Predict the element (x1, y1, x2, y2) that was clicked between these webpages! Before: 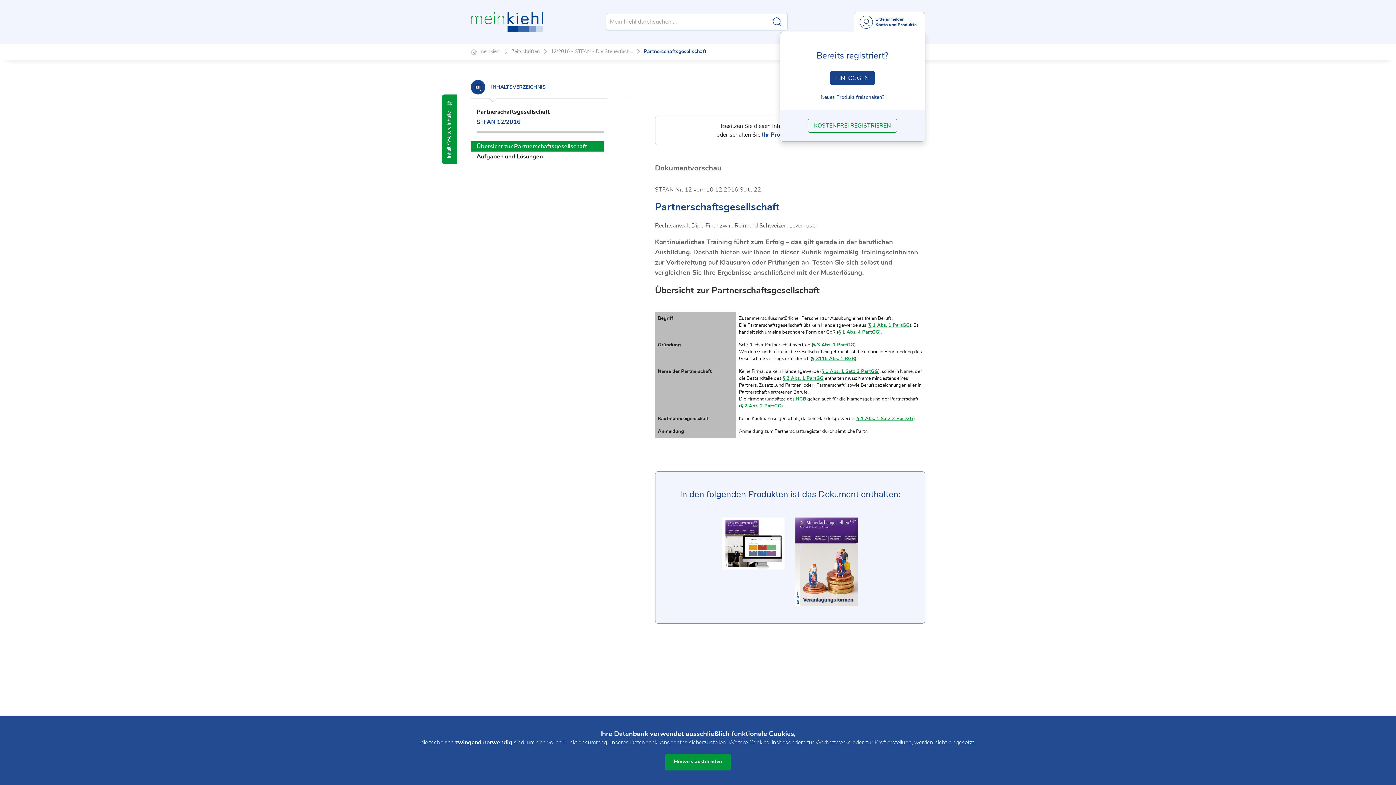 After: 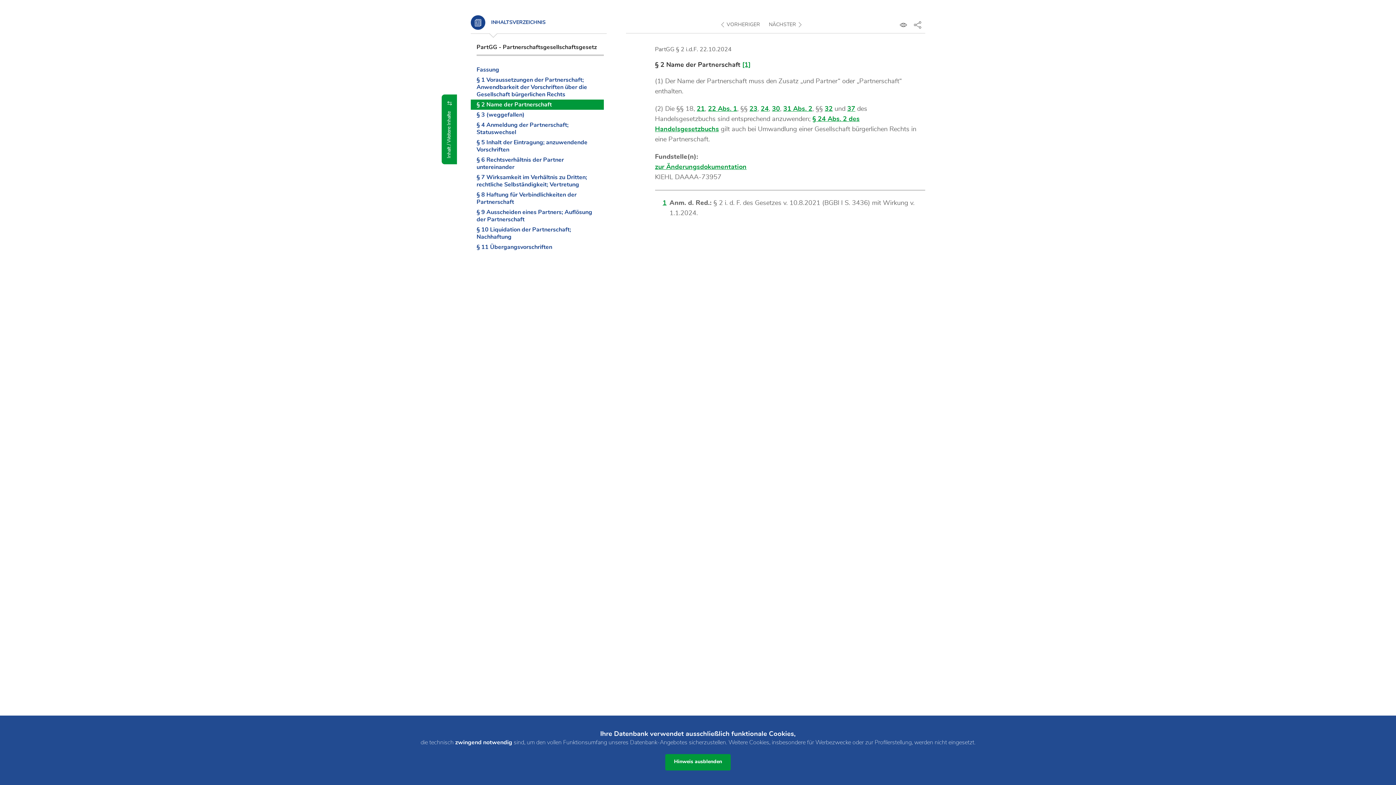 Action: bbox: (782, 376, 823, 381) label: § 2 Abs. 1 PartGG